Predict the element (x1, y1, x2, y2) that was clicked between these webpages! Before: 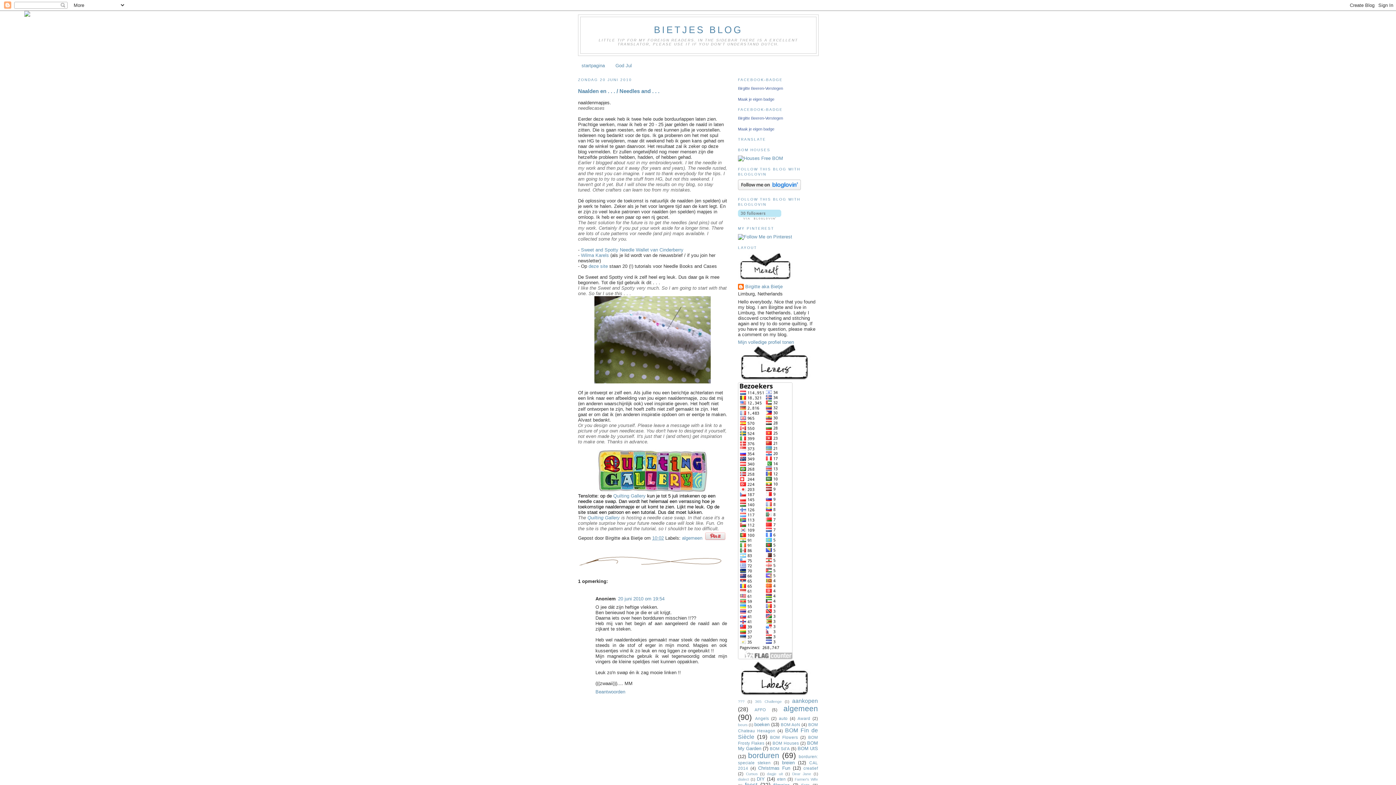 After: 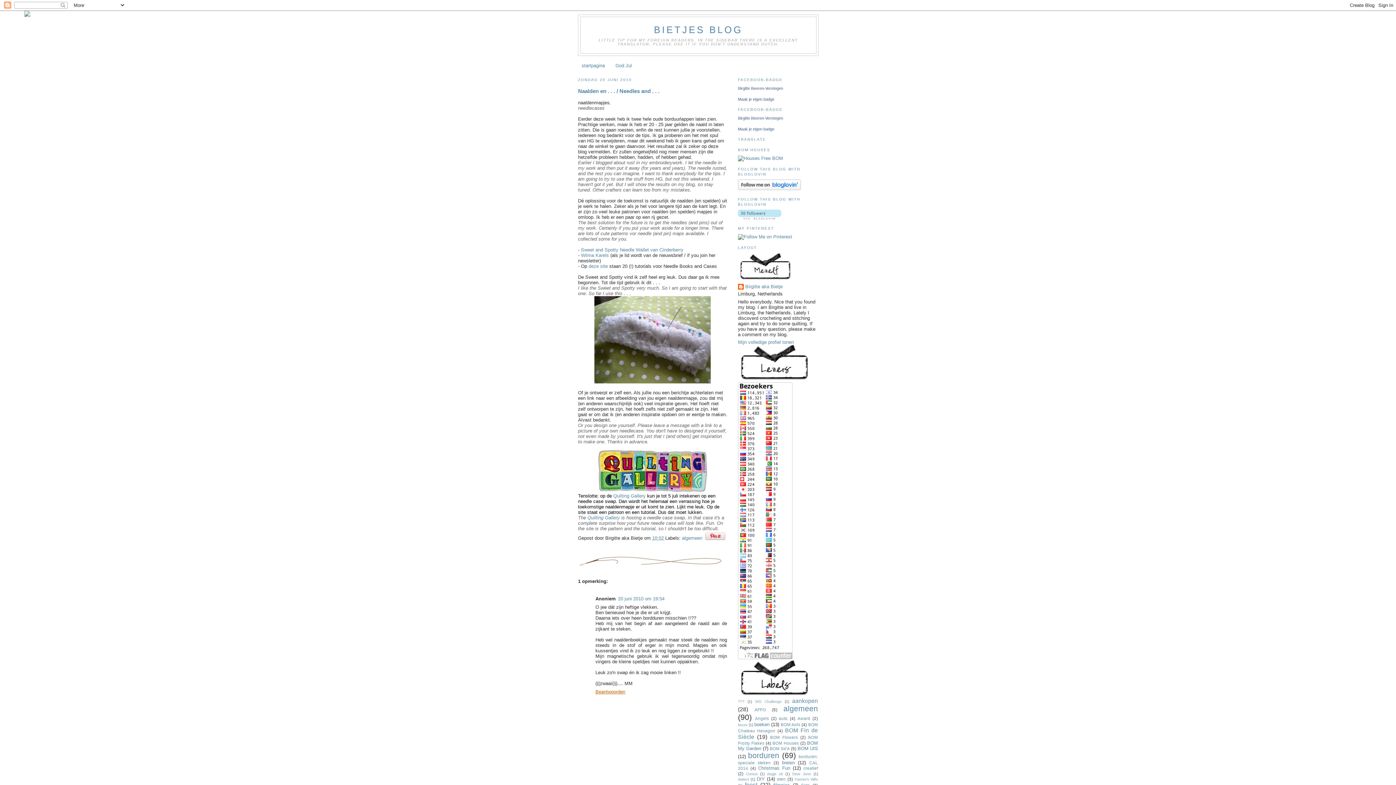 Action: bbox: (595, 687, 627, 694) label: Beantwoorden